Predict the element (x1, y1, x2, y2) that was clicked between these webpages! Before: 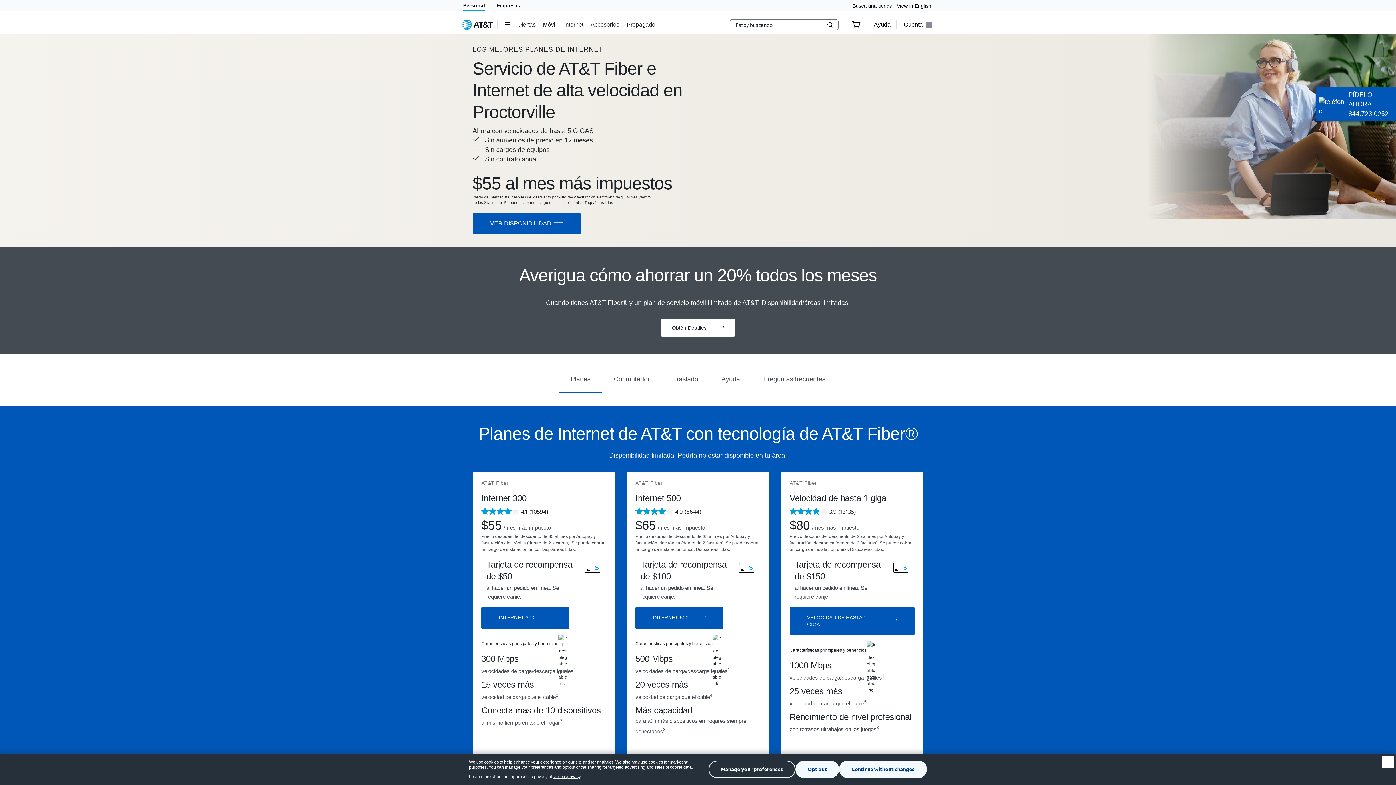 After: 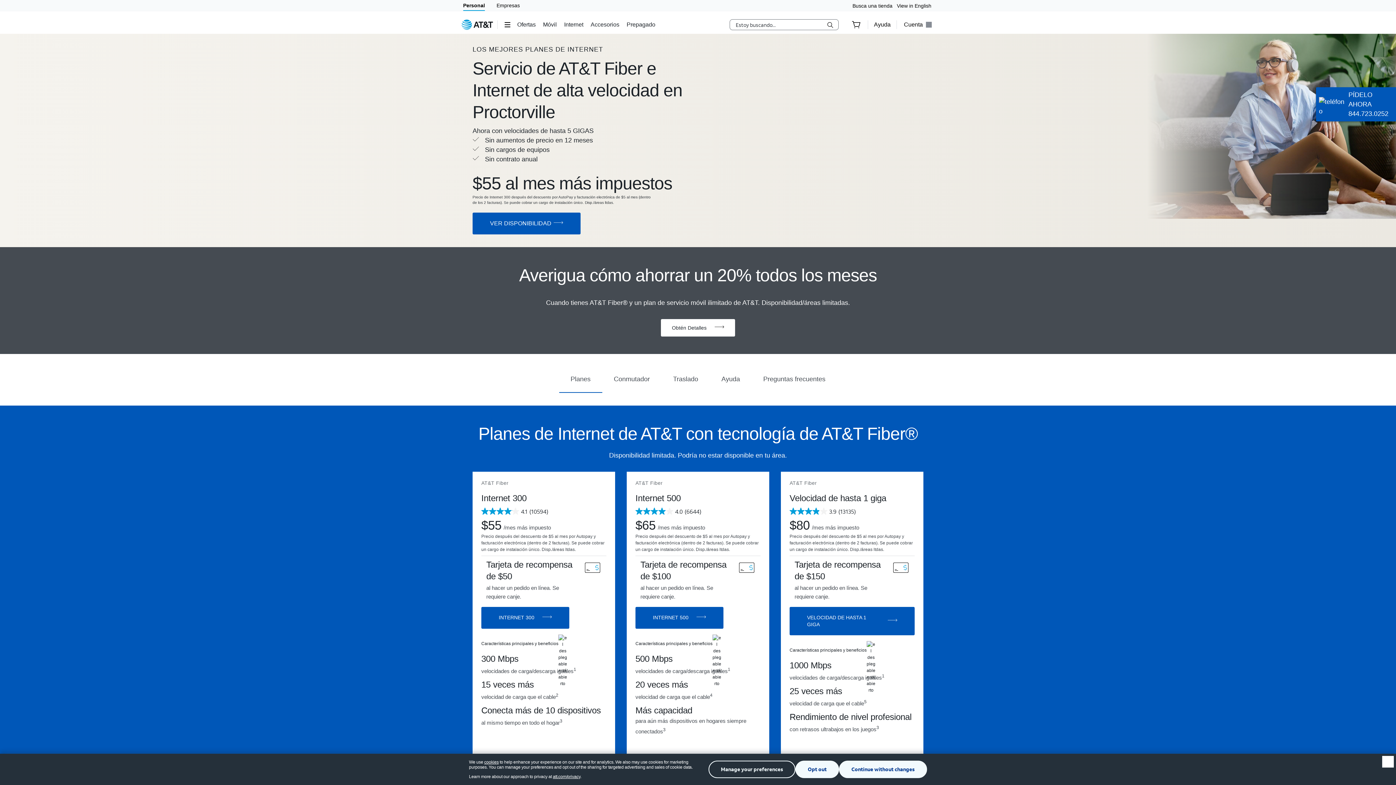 Action: label: Características principales y beneficios bbox: (789, 641, 875, 659)